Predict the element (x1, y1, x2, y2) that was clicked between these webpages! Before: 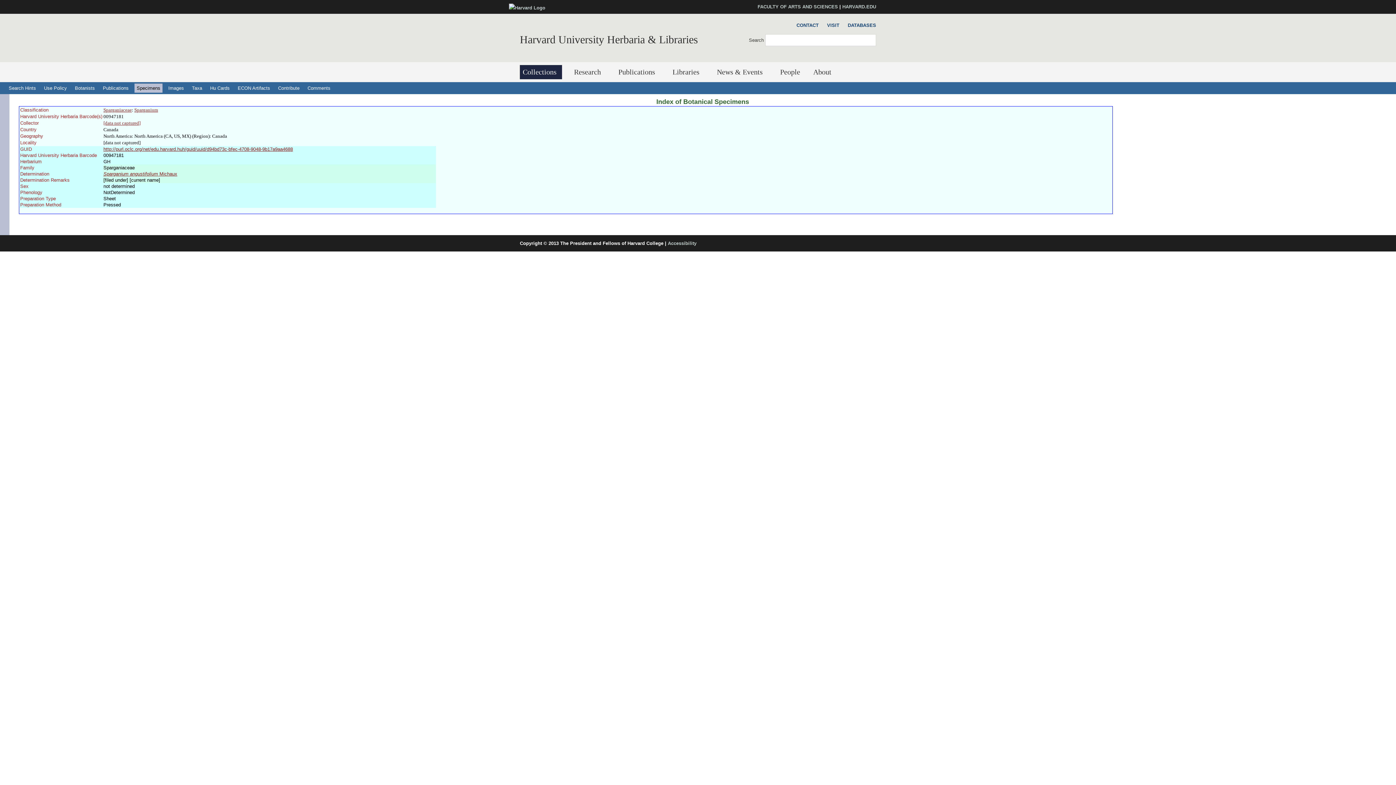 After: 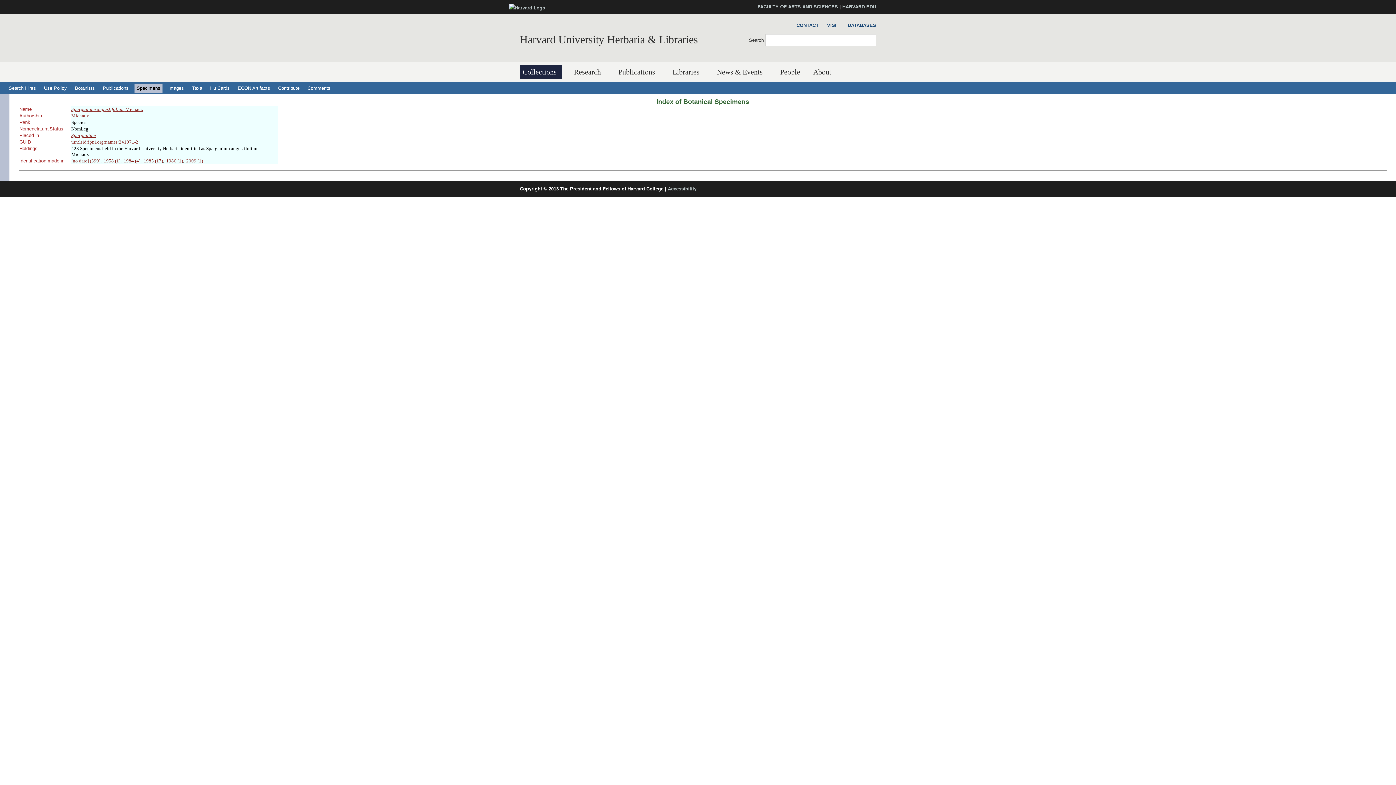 Action: label: Sparganium angustifolium Michaux bbox: (103, 171, 177, 176)